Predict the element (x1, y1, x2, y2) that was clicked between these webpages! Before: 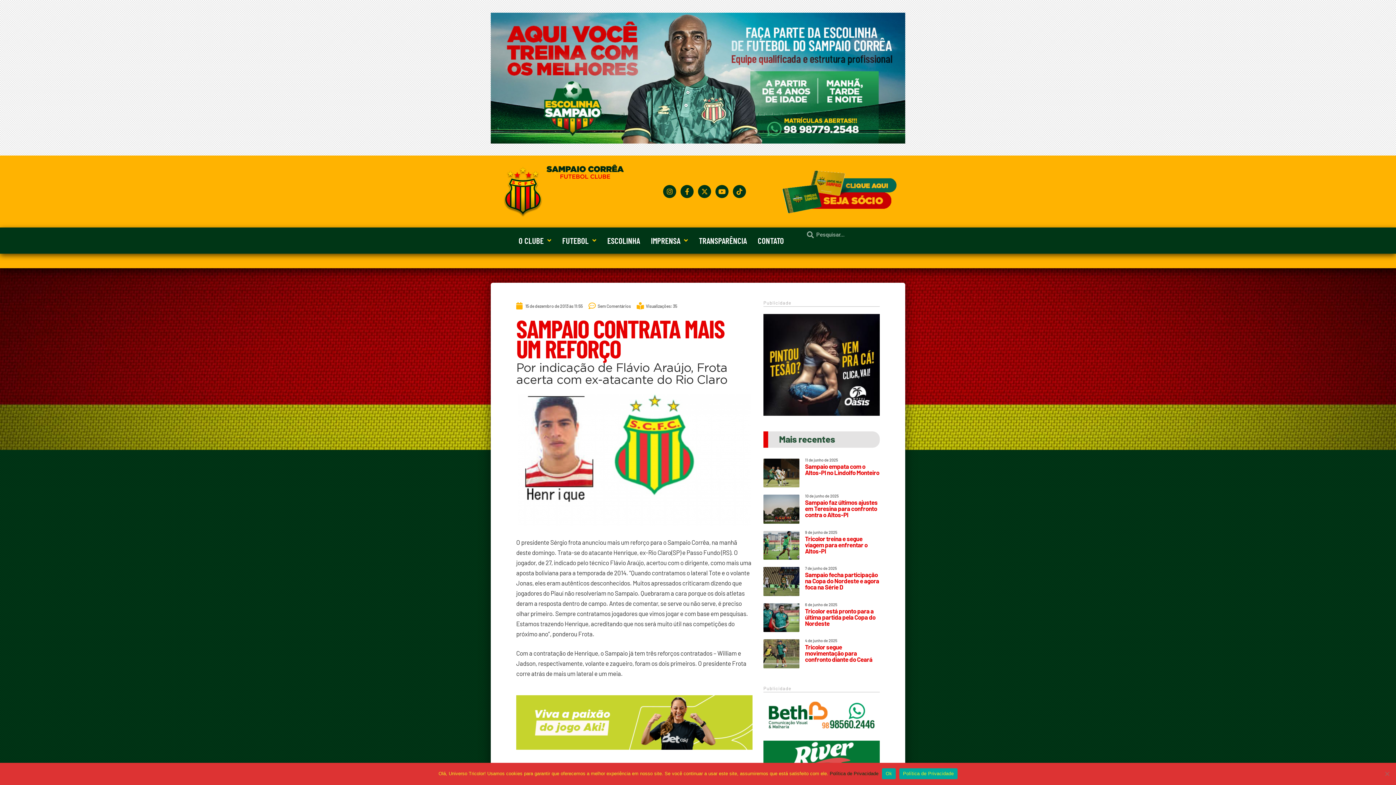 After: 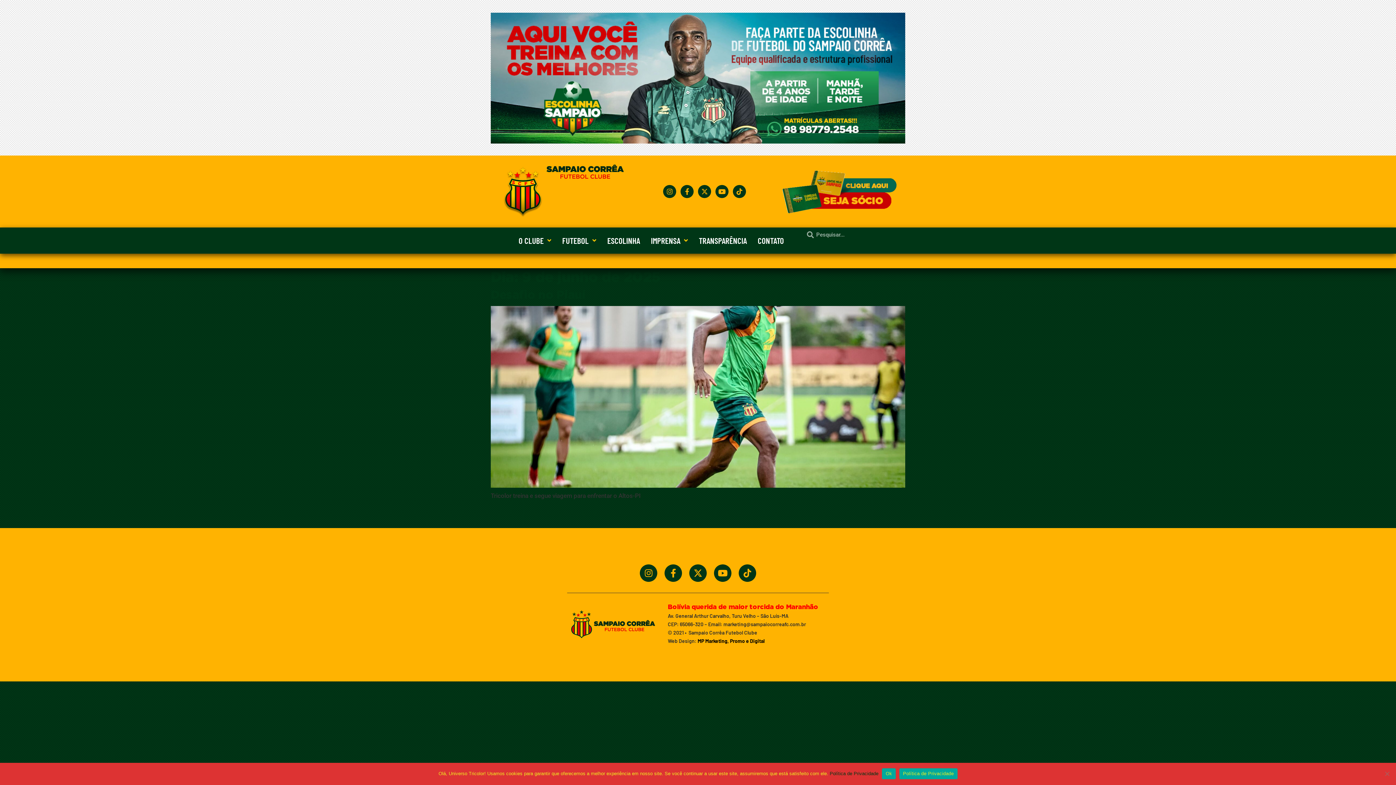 Action: bbox: (805, 530, 837, 534) label: 9 de junho de 2025